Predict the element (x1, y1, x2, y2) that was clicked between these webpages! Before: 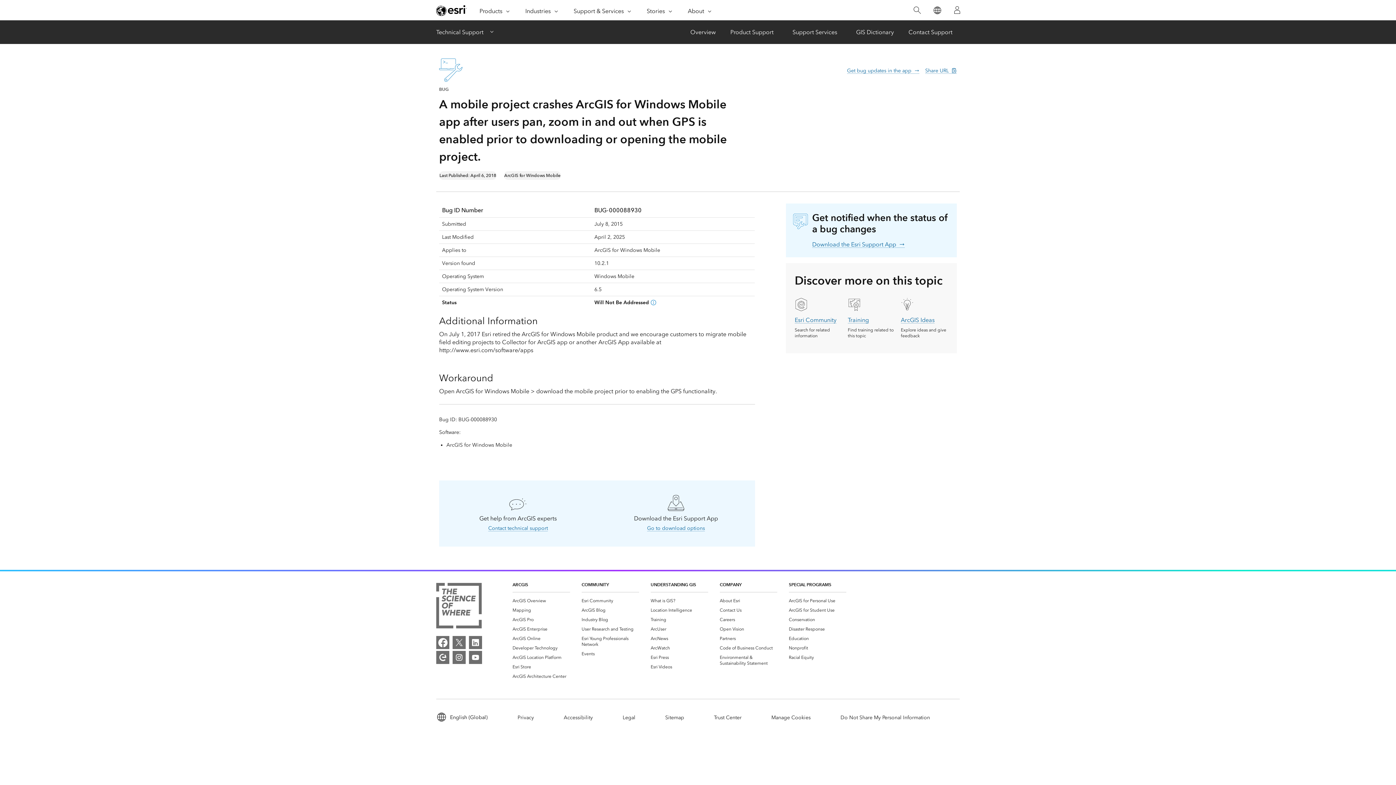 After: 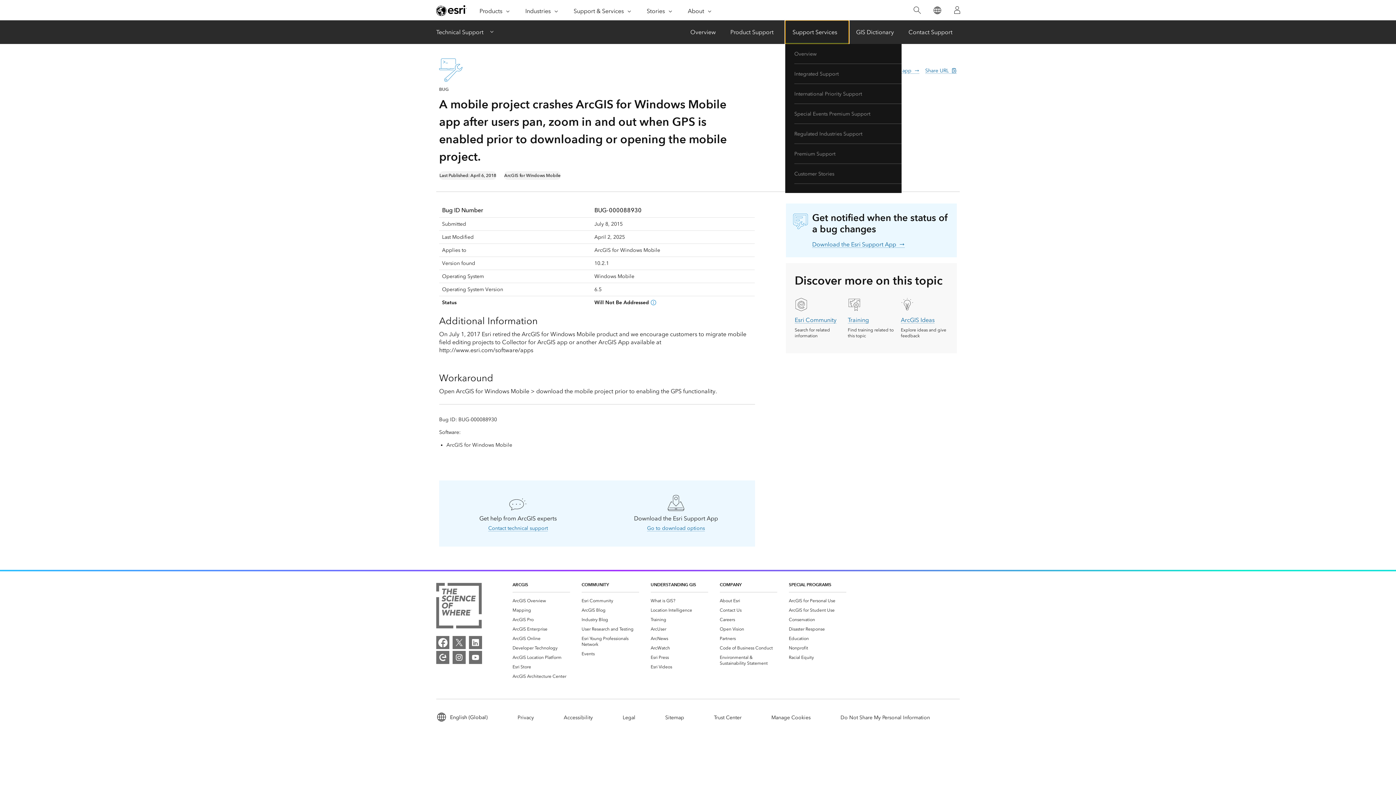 Action: label: Support Services-Click to open sub navigation items bbox: (785, 20, 849, 44)